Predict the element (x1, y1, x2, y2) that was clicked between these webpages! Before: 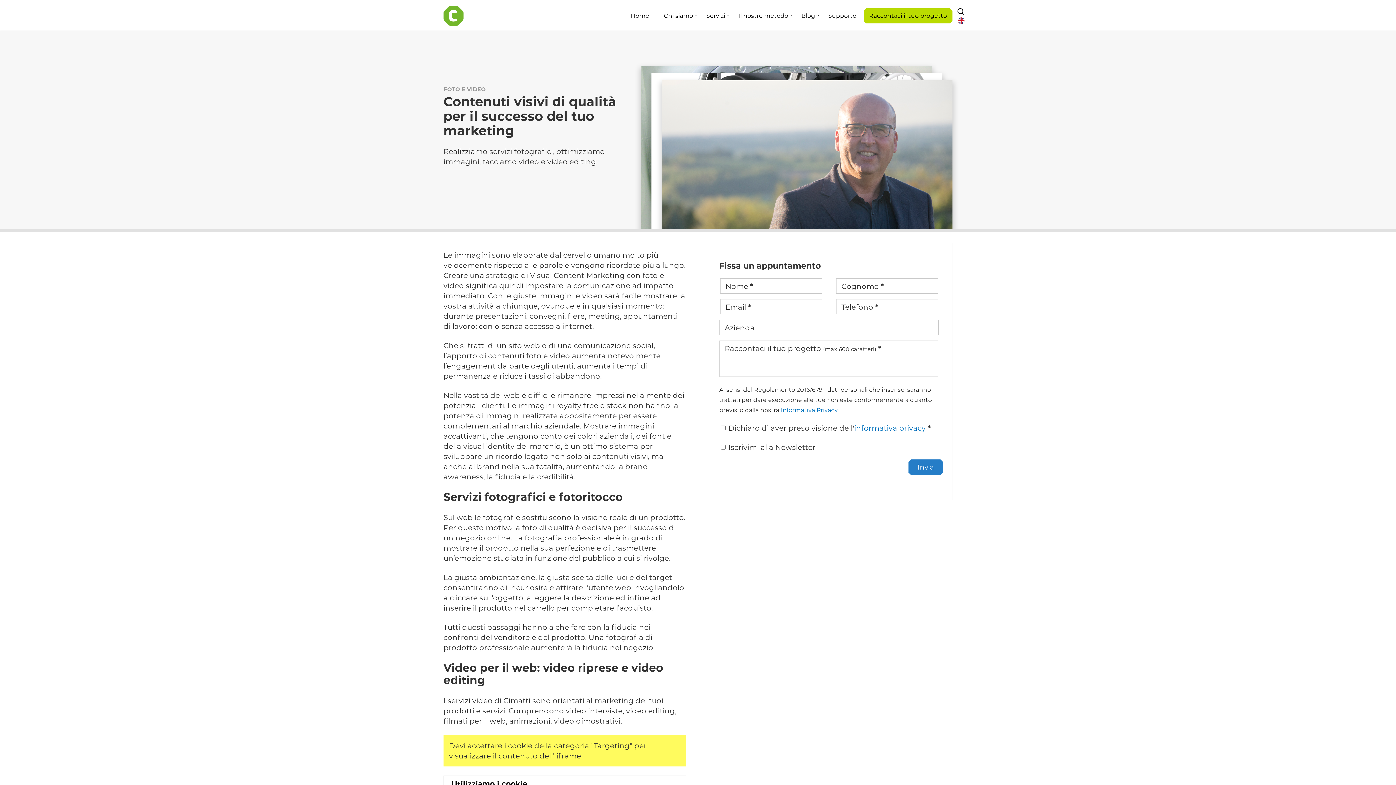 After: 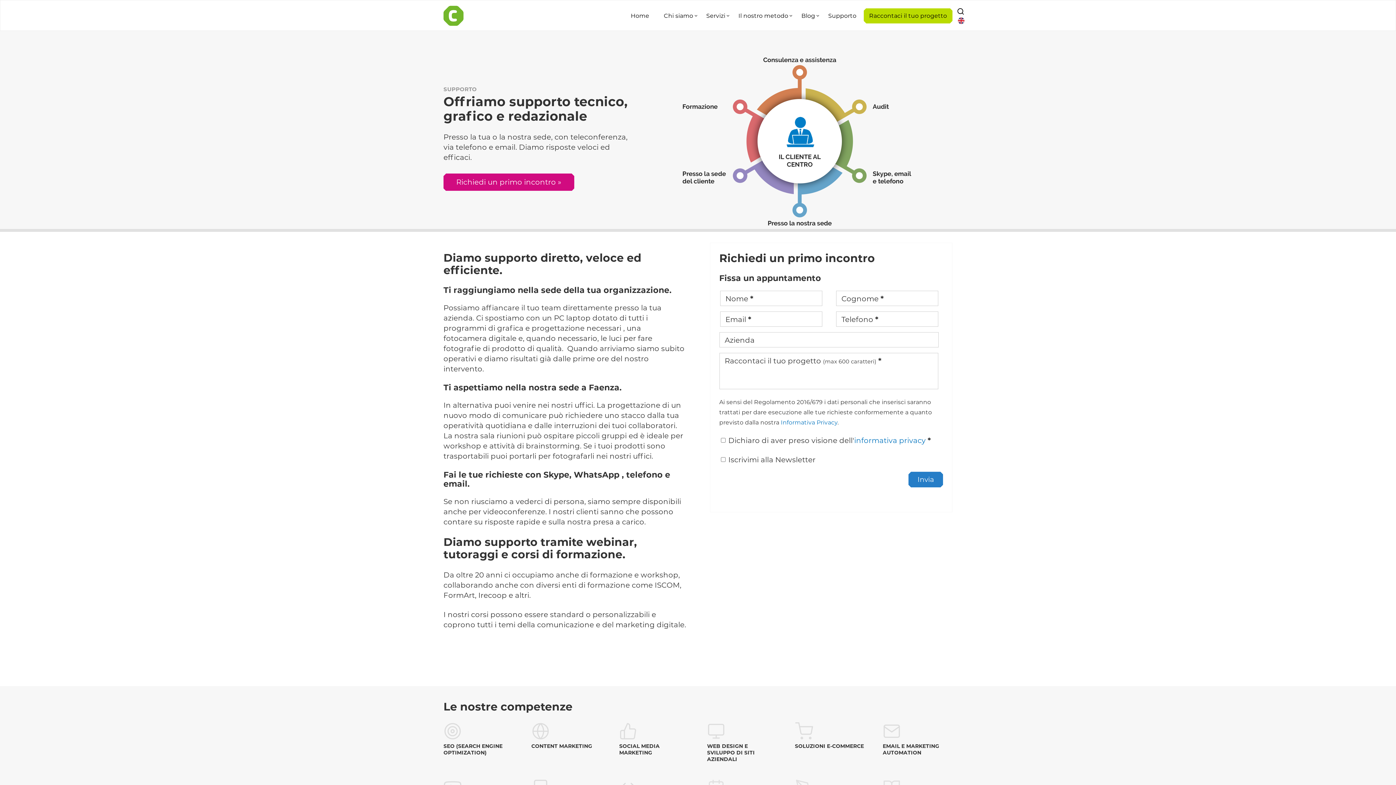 Action: bbox: (821, 8, 863, 23) label: Supporto